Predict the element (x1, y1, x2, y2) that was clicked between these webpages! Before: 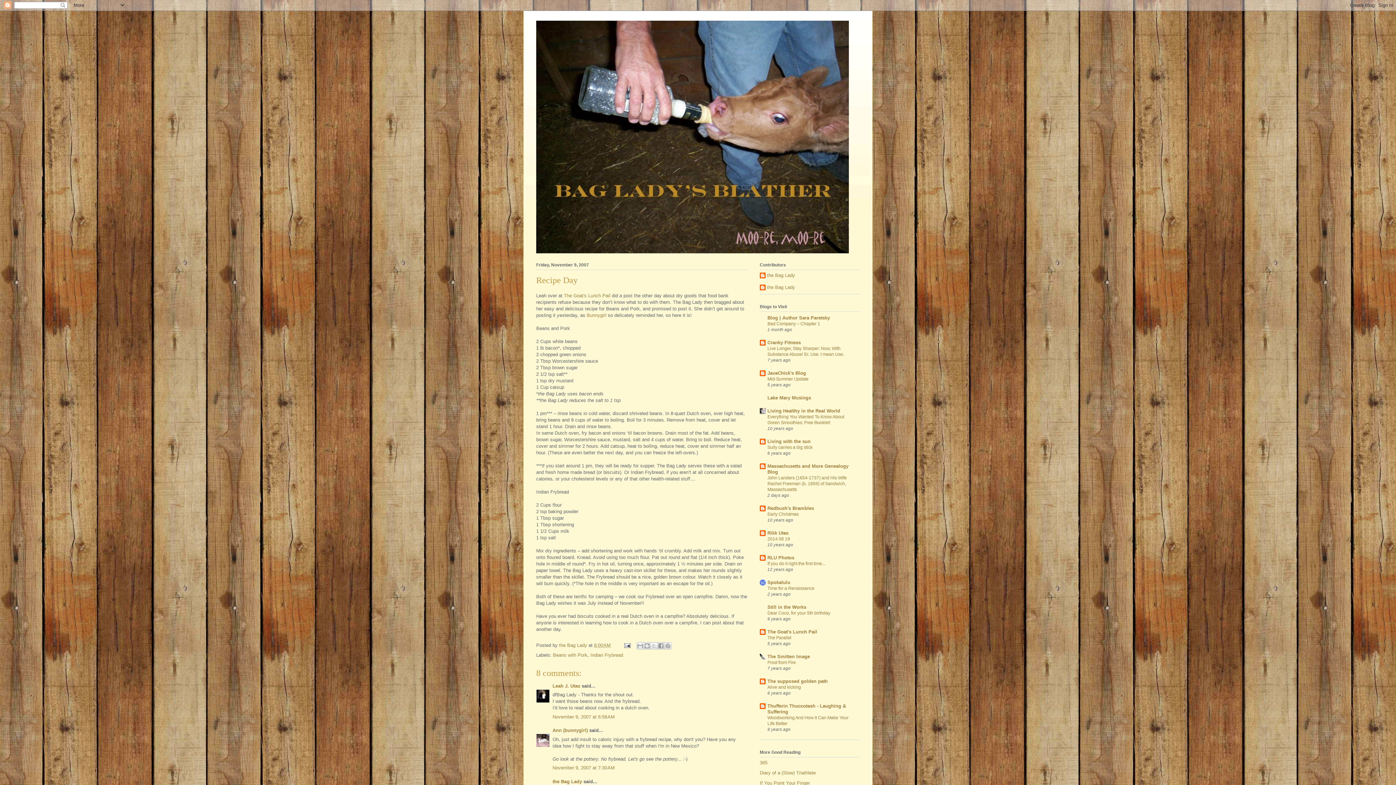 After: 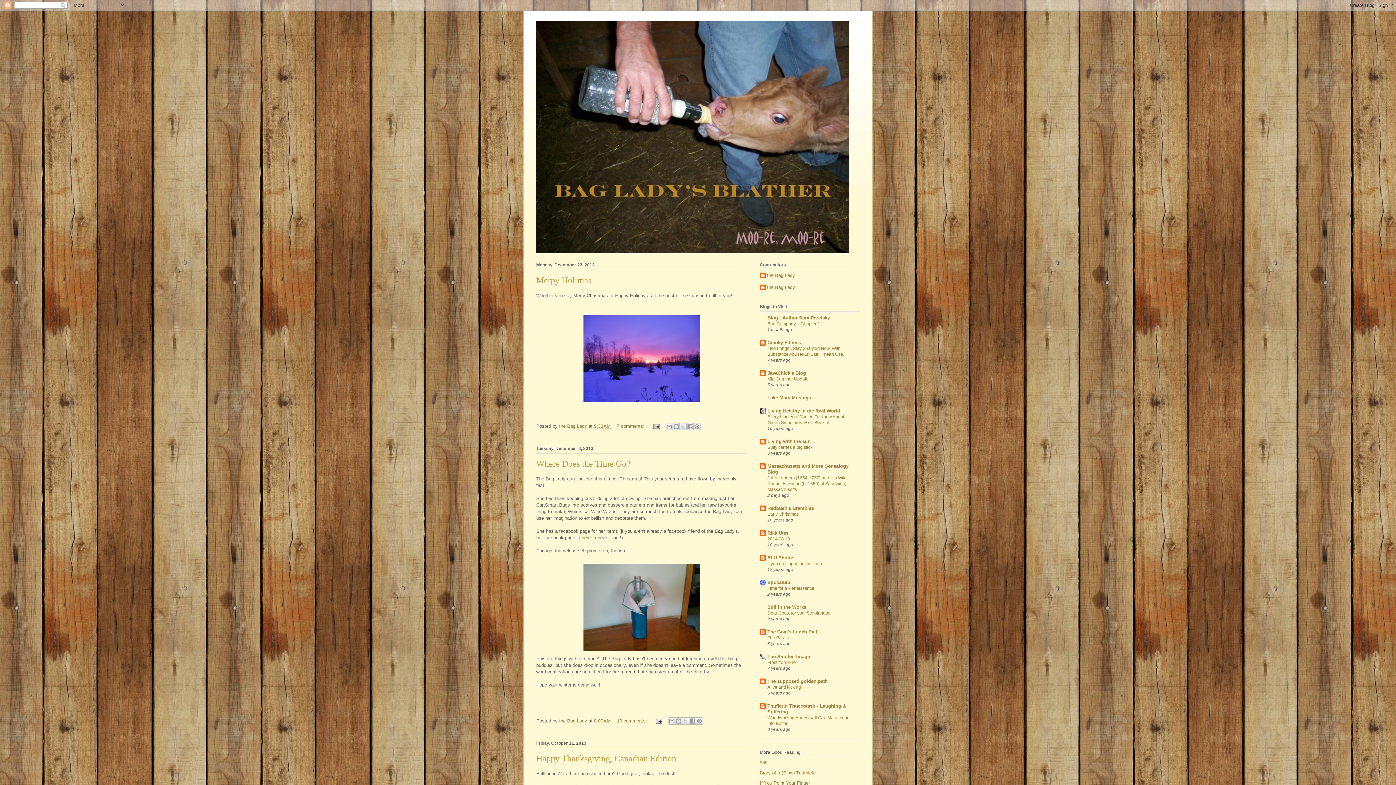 Action: bbox: (536, 20, 860, 253)